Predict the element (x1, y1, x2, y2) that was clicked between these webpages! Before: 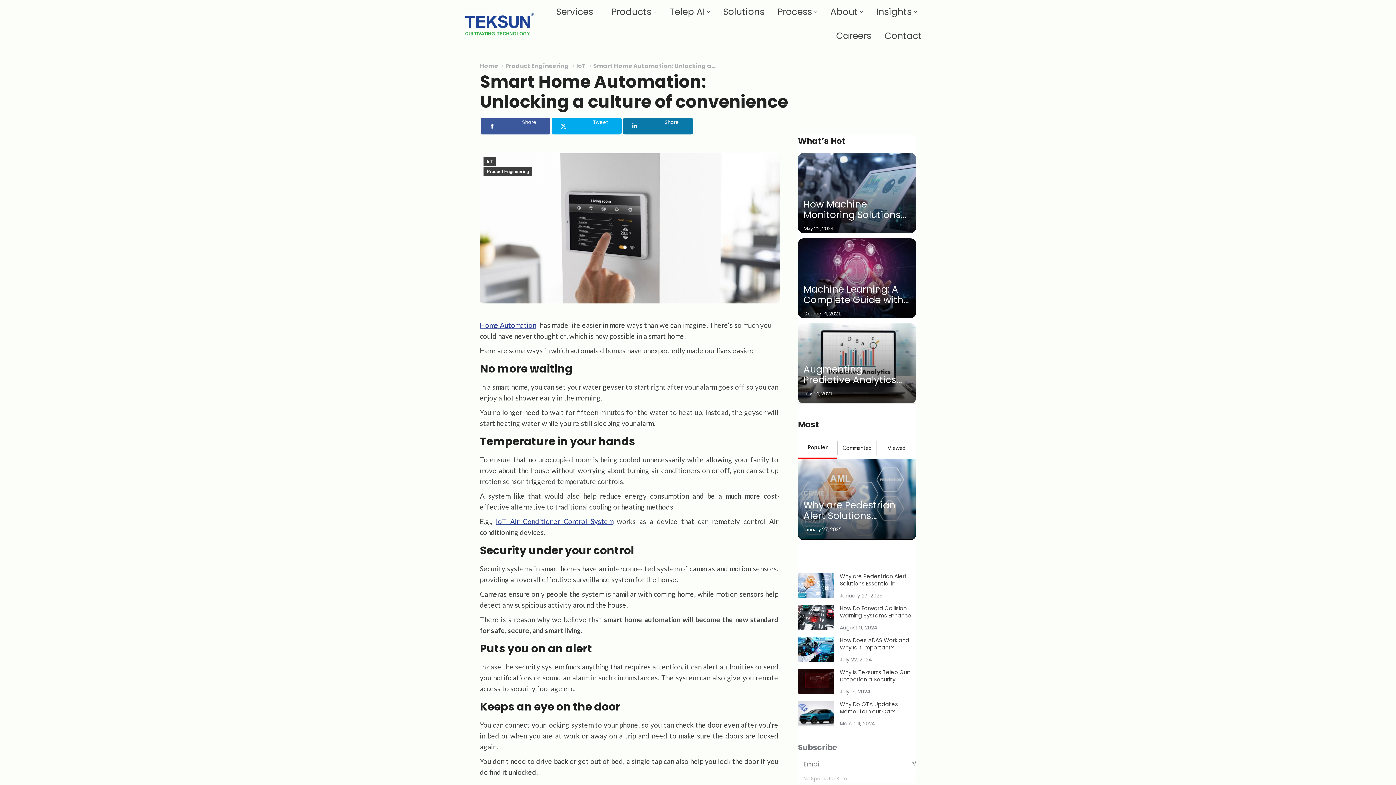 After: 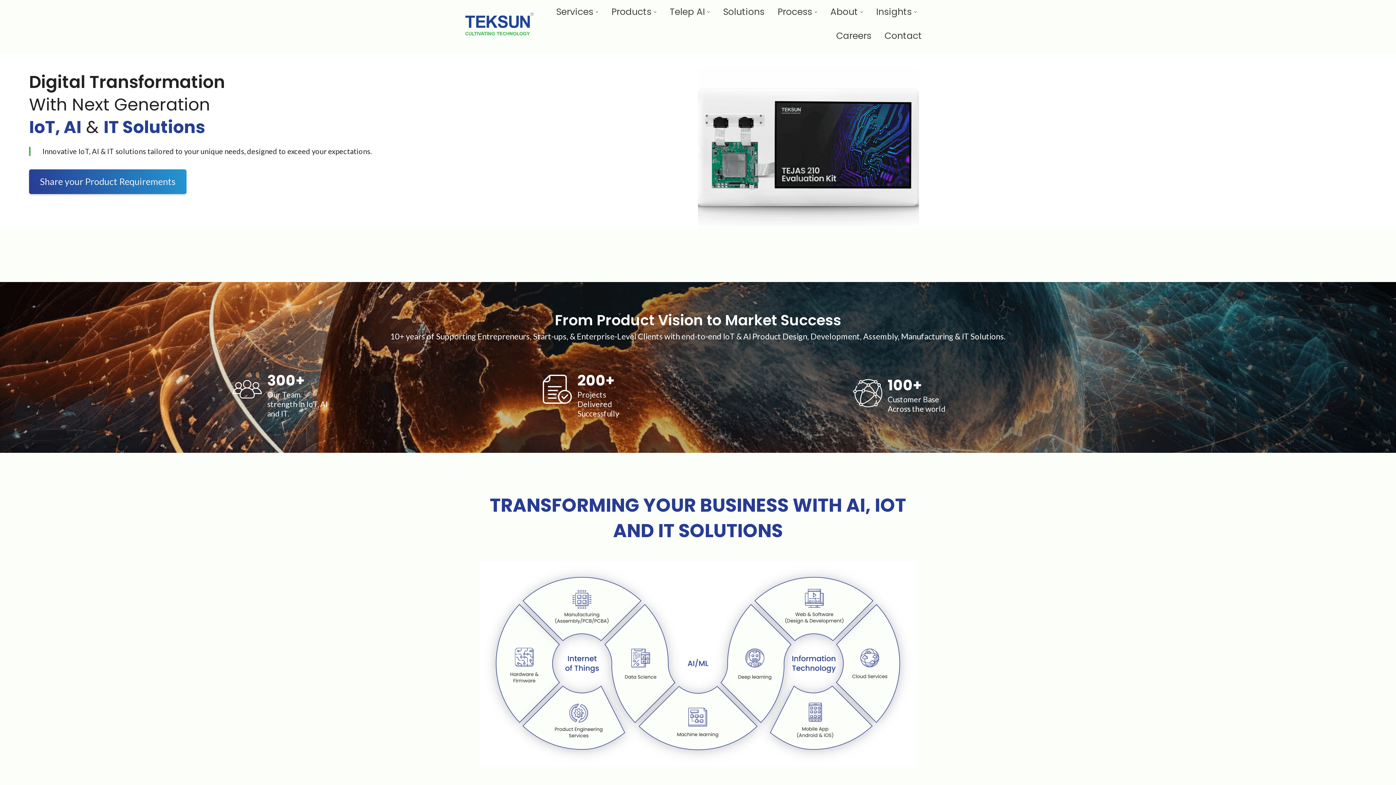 Action: label: Home bbox: (480, 61, 498, 70)